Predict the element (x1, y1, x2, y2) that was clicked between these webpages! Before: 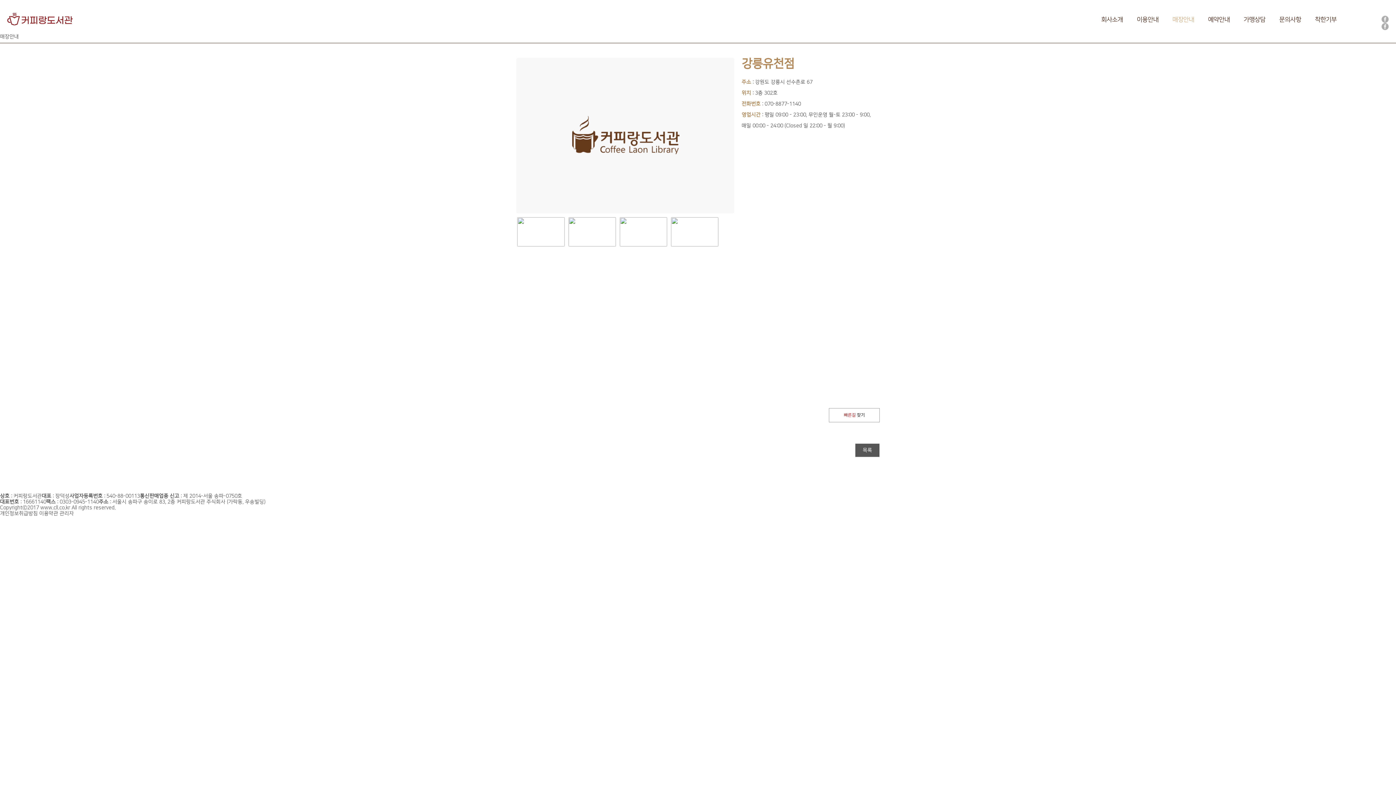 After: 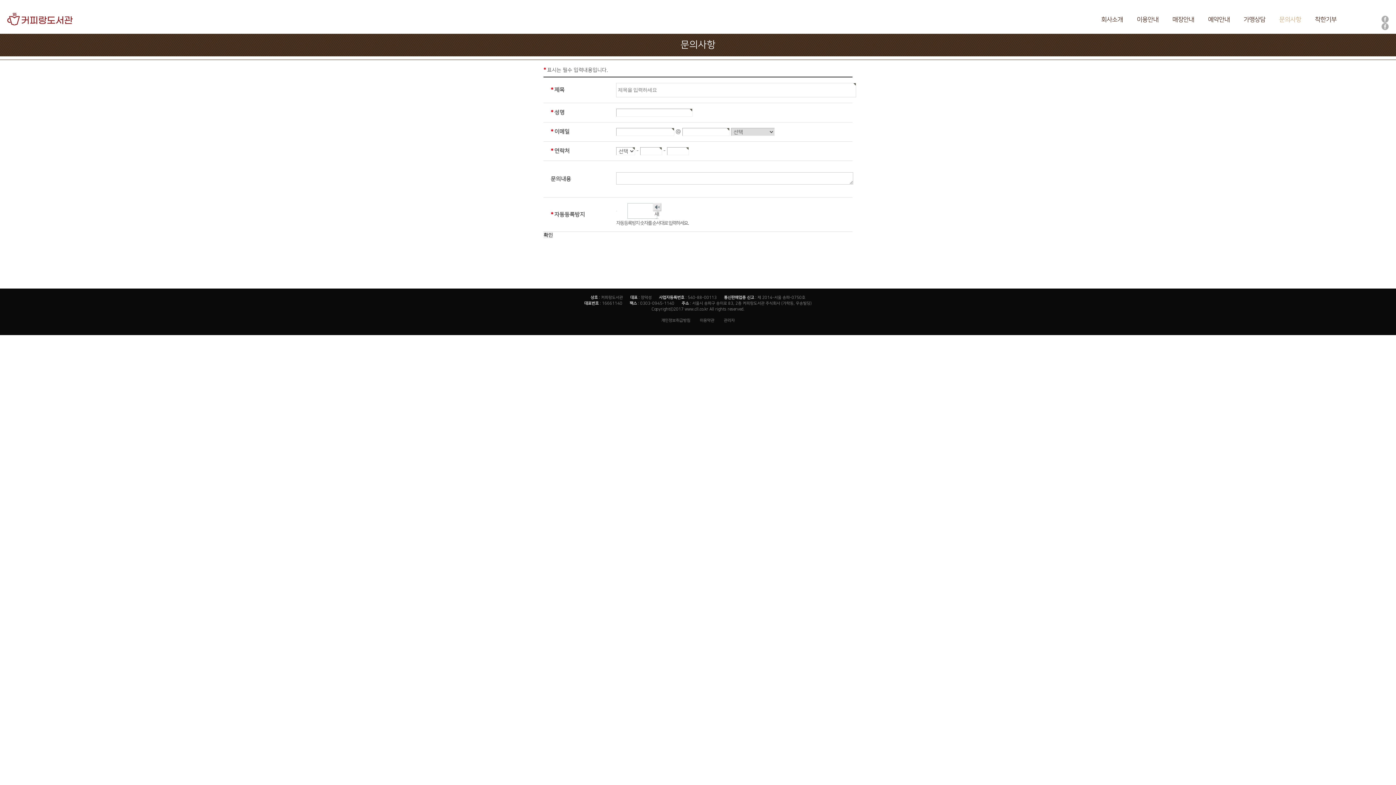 Action: label: 문의사항 bbox: (1272, 17, 1308, 22)